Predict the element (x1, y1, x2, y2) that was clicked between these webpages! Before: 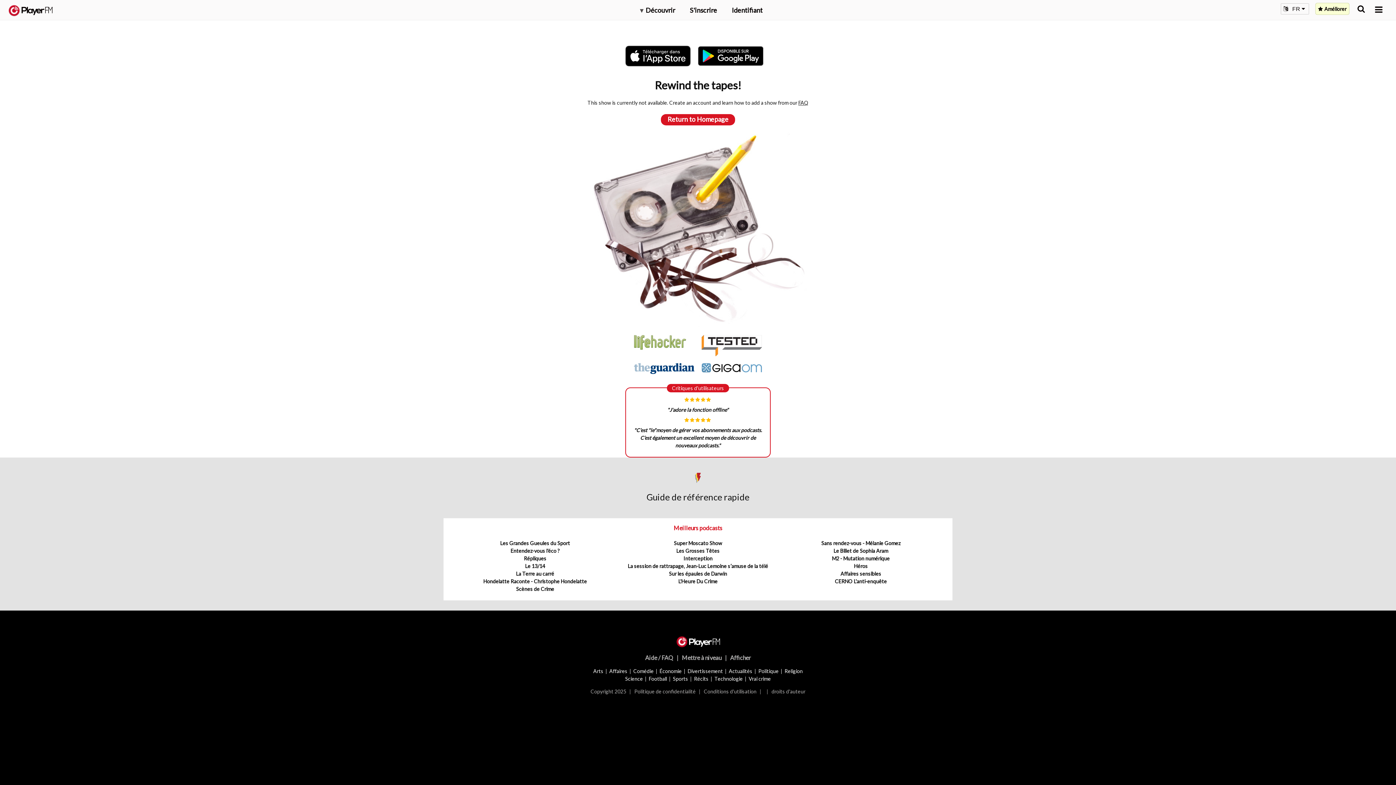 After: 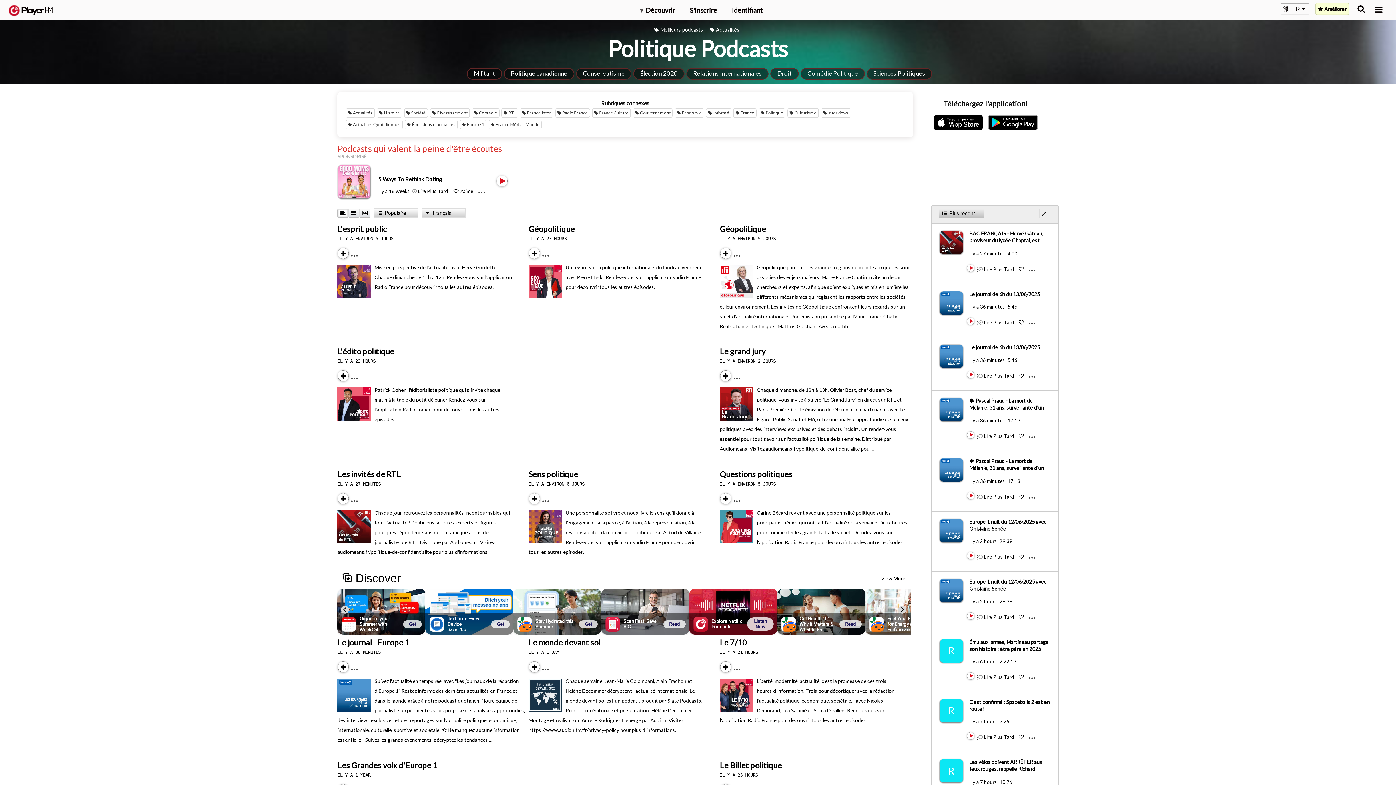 Action: bbox: (758, 668, 778, 674) label: Politique